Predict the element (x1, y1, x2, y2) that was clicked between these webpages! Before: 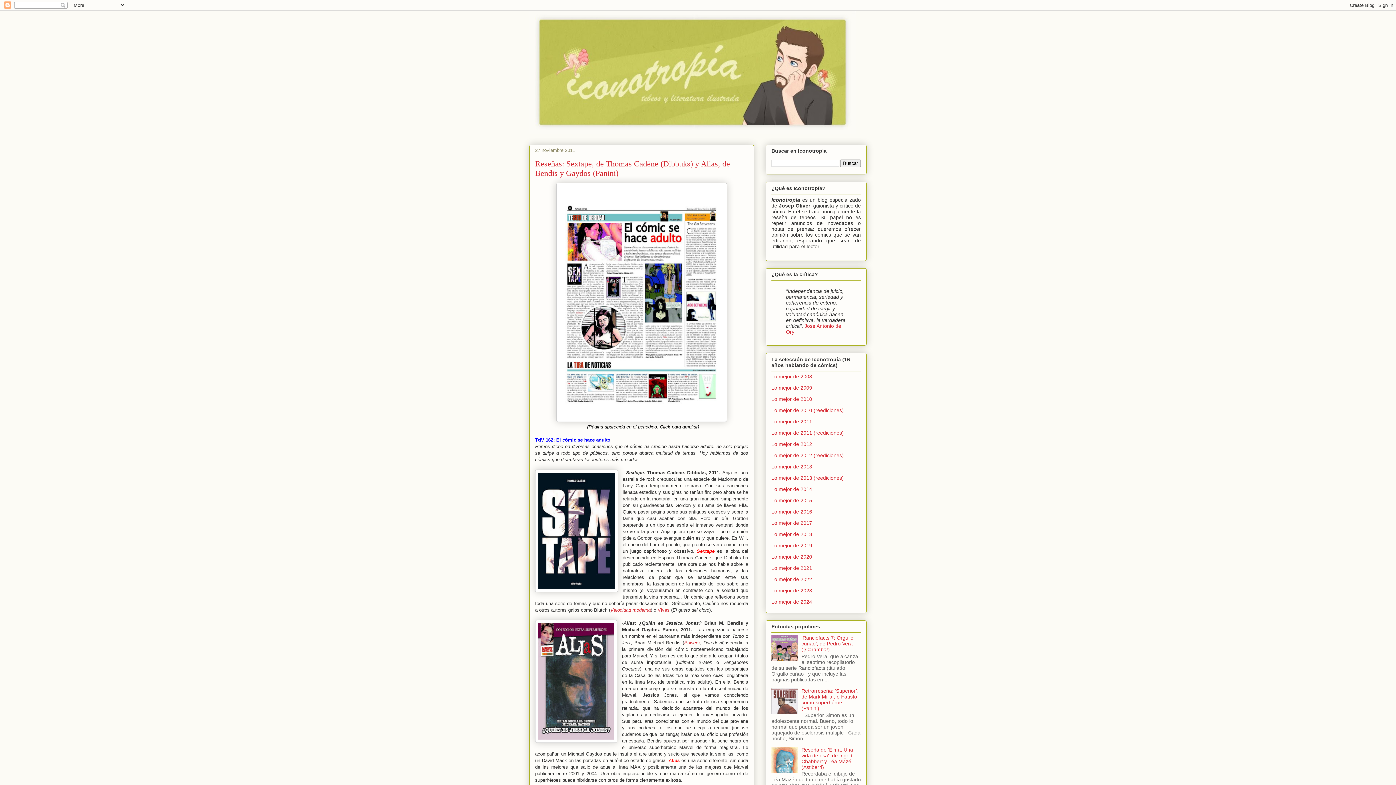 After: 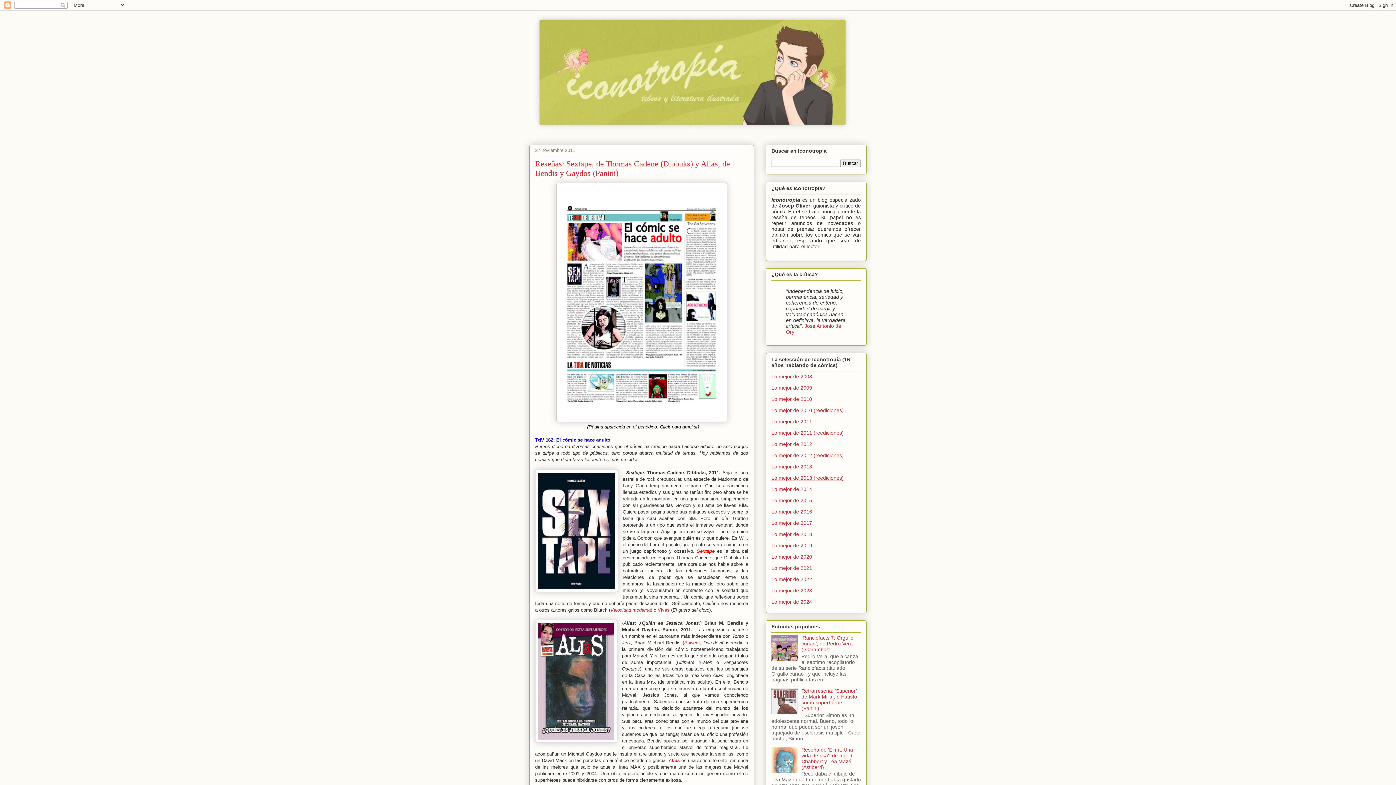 Action: bbox: (771, 475, 844, 480) label: Lo mejor de 2013 (reediciones)